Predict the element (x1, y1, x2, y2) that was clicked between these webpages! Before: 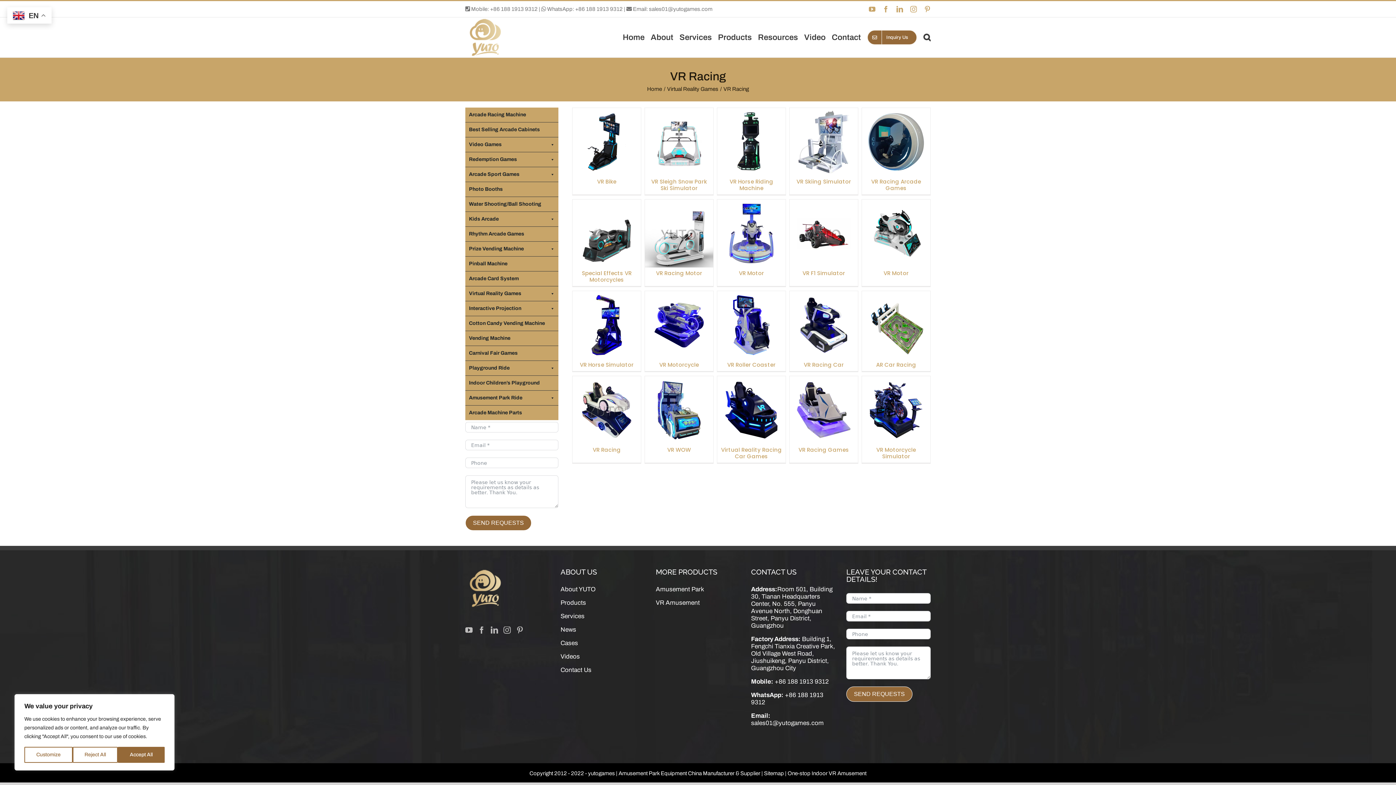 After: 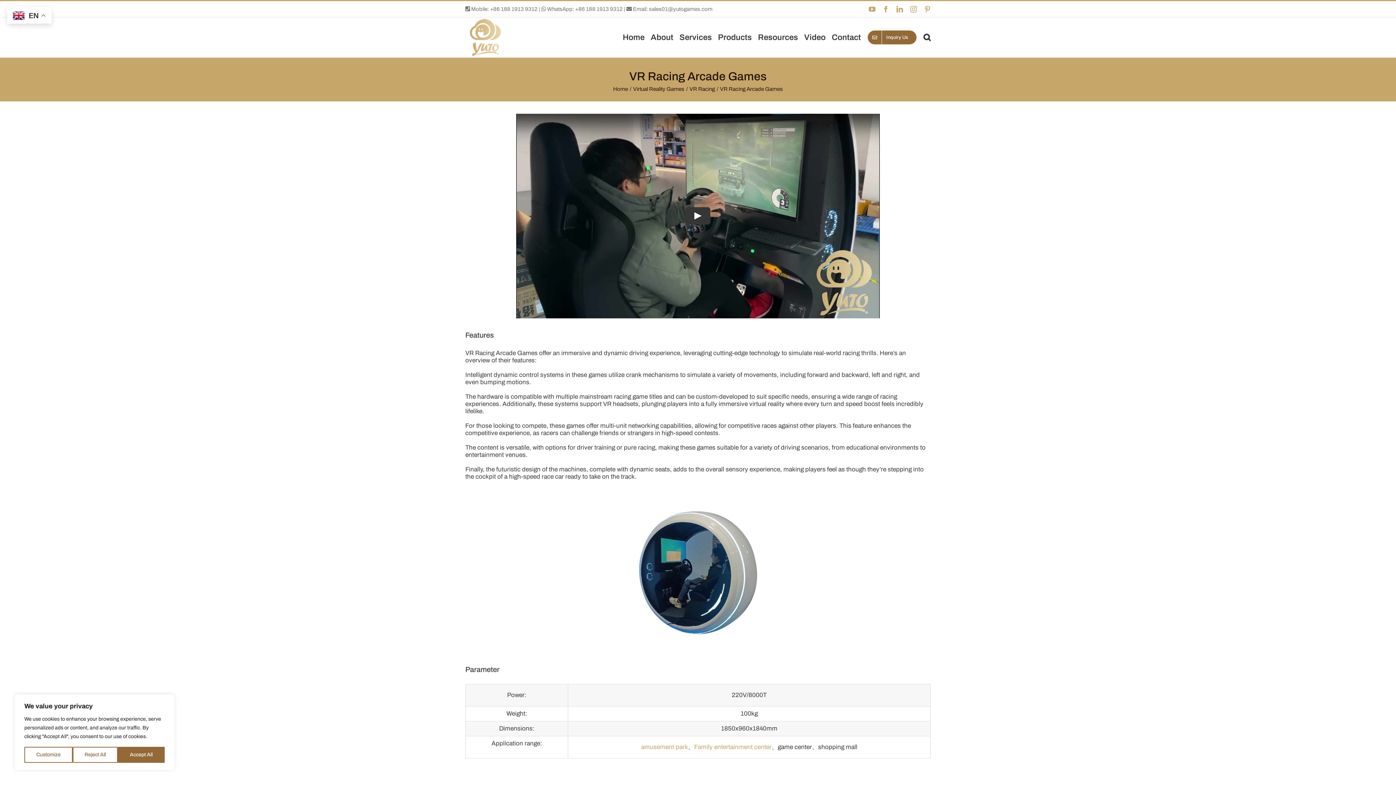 Action: bbox: (871, 177, 921, 192) label: VR Racing Arcade Games